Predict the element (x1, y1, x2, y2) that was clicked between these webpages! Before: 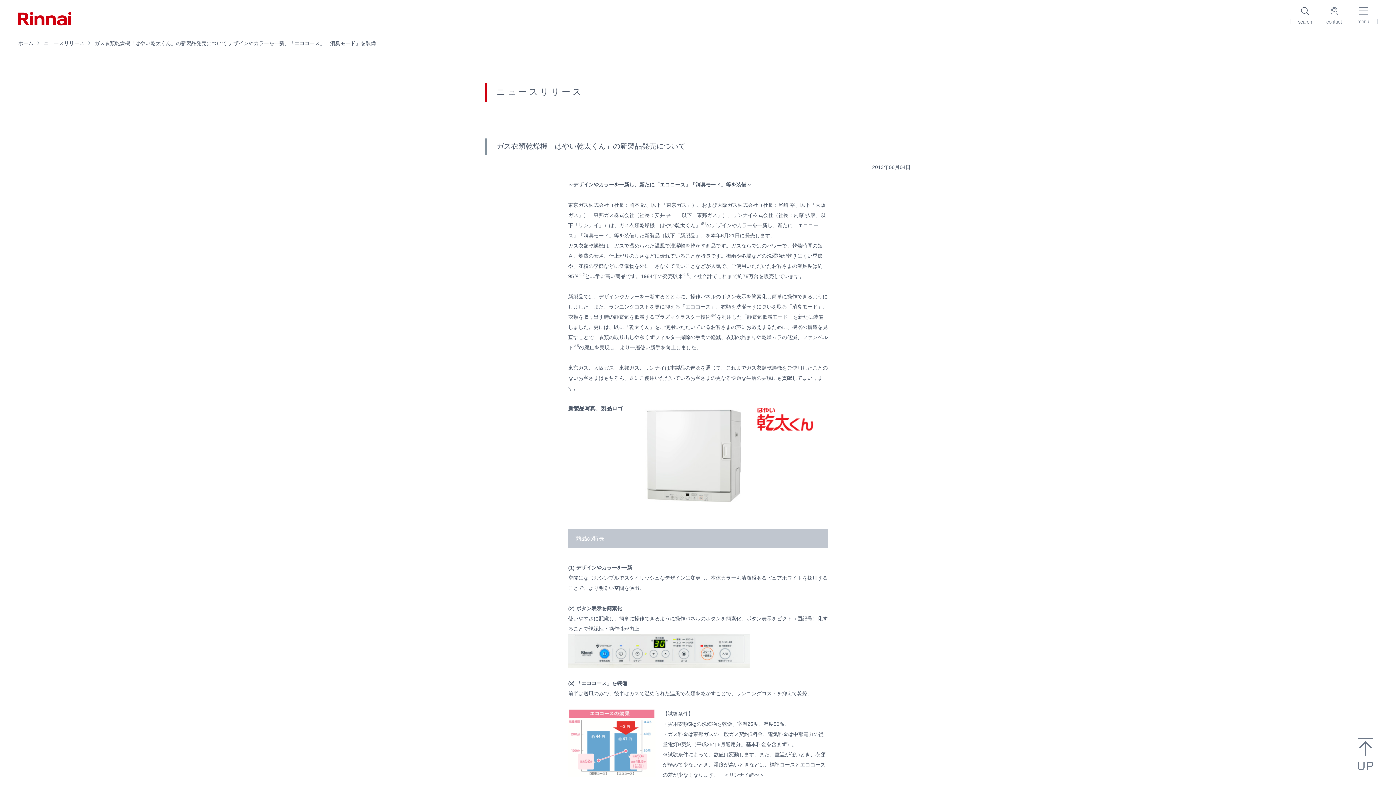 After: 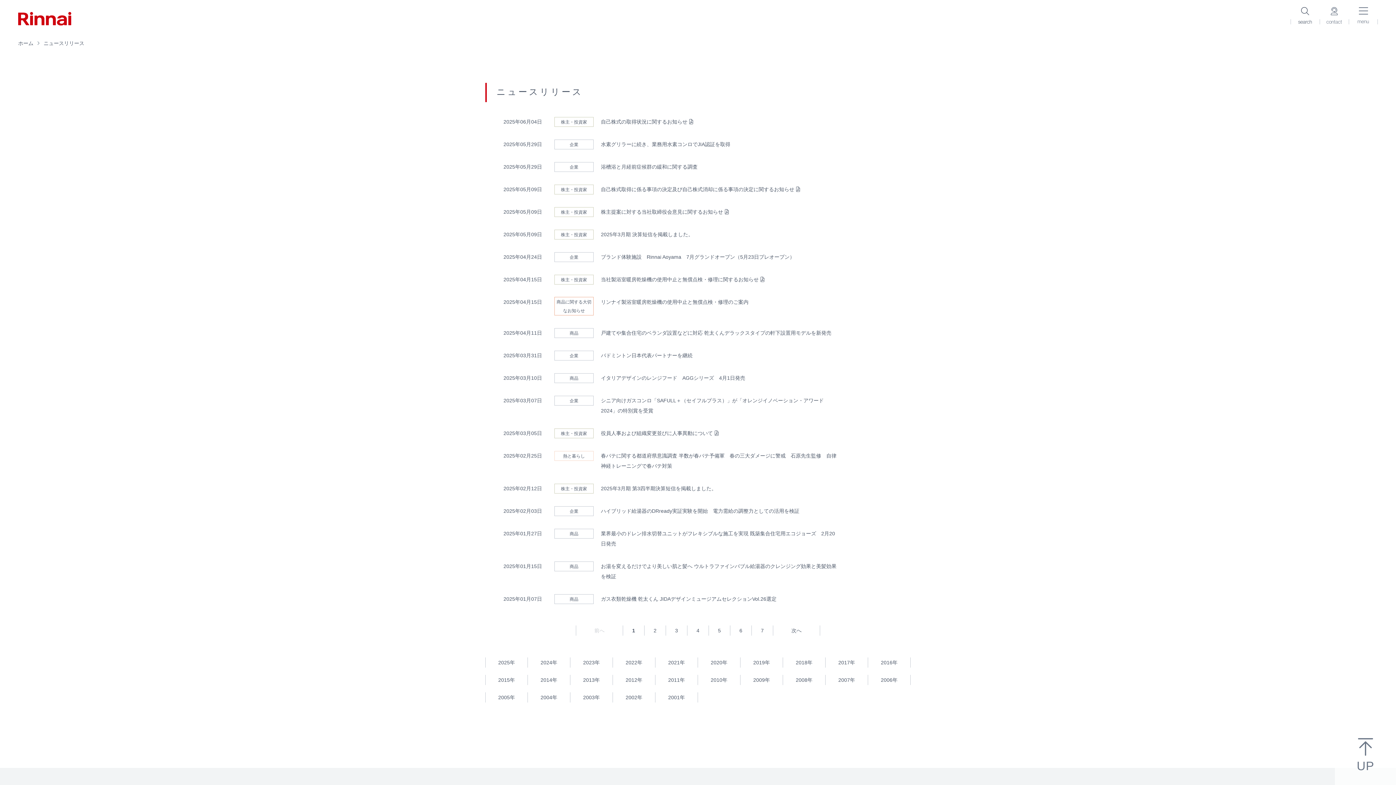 Action: bbox: (43, 40, 93, 46) label: ニュースリリース